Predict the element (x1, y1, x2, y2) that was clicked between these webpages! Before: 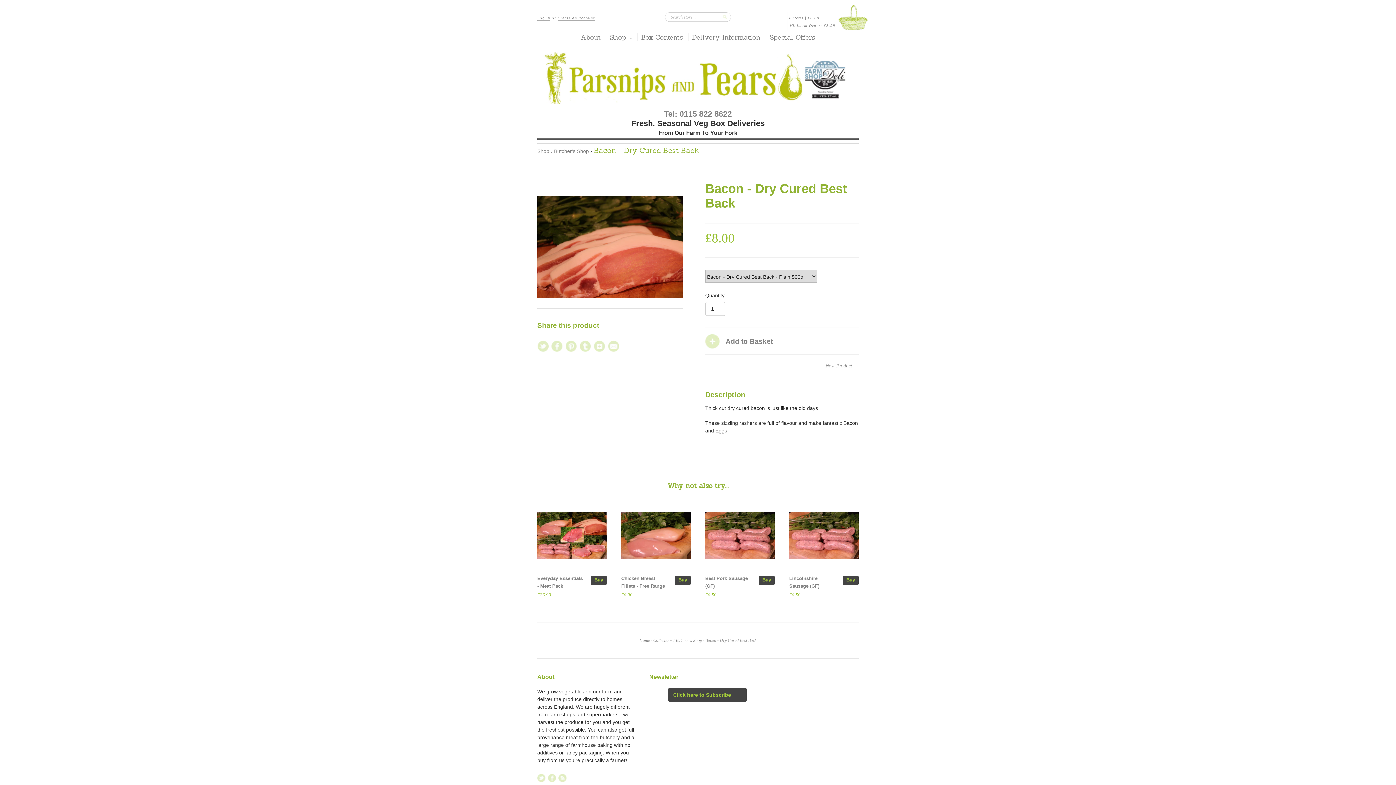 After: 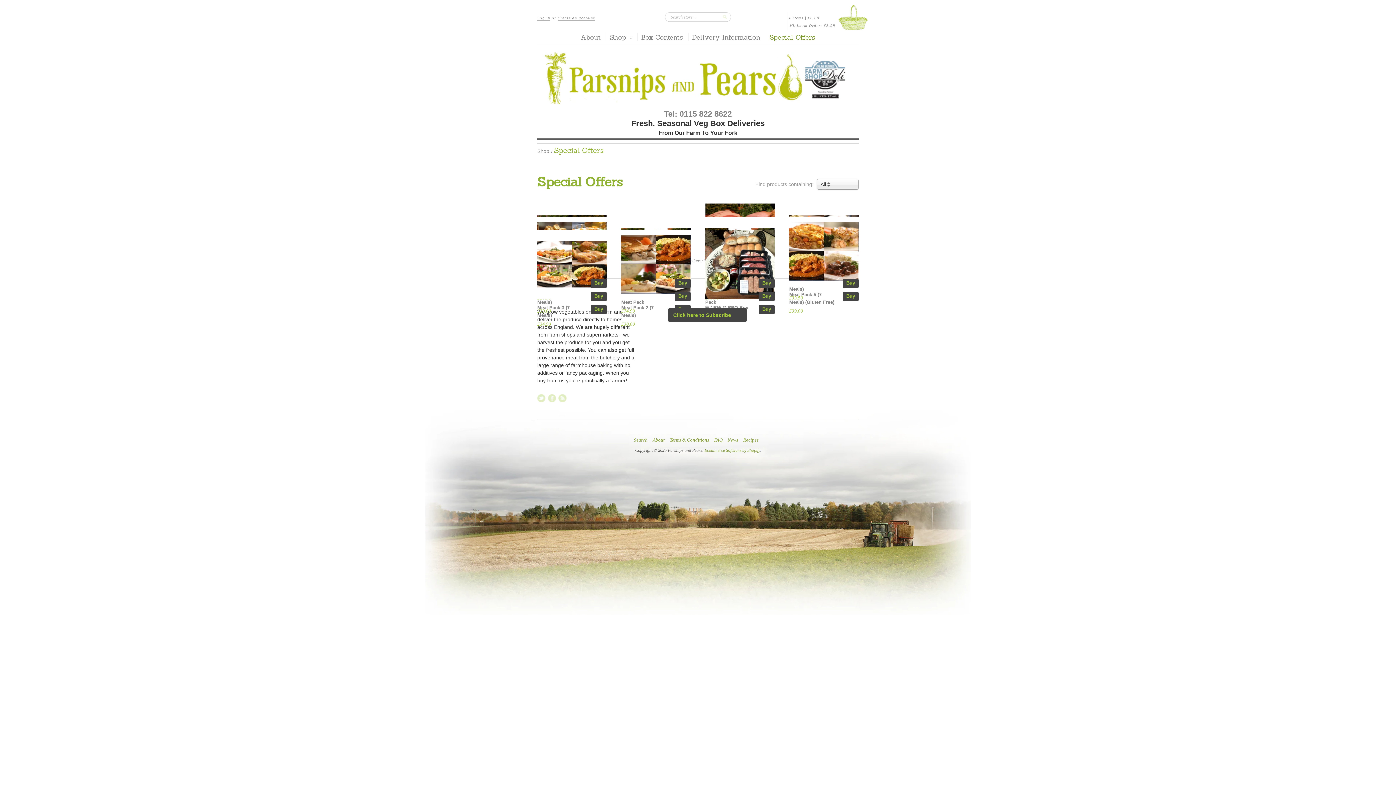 Action: bbox: (769, 33, 815, 41) label: Special Offers